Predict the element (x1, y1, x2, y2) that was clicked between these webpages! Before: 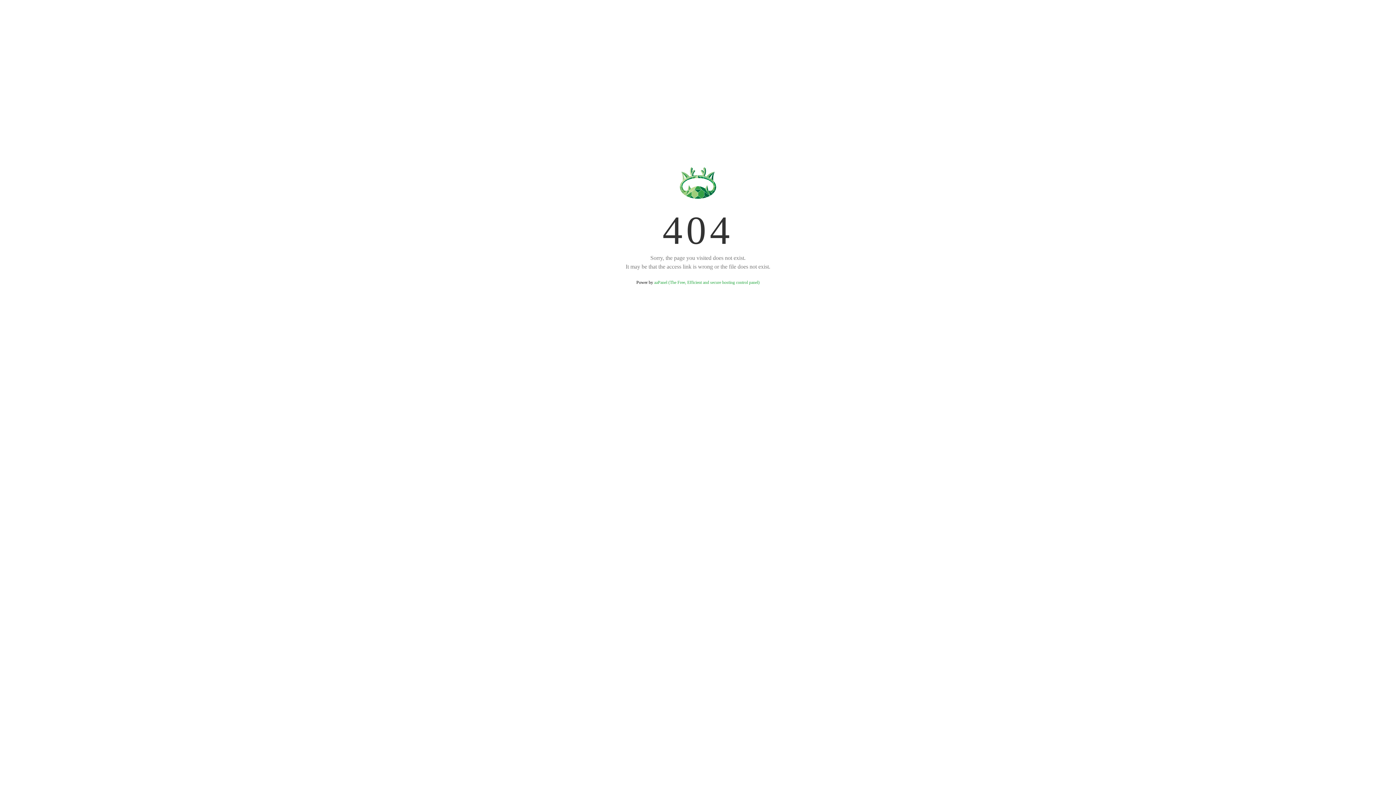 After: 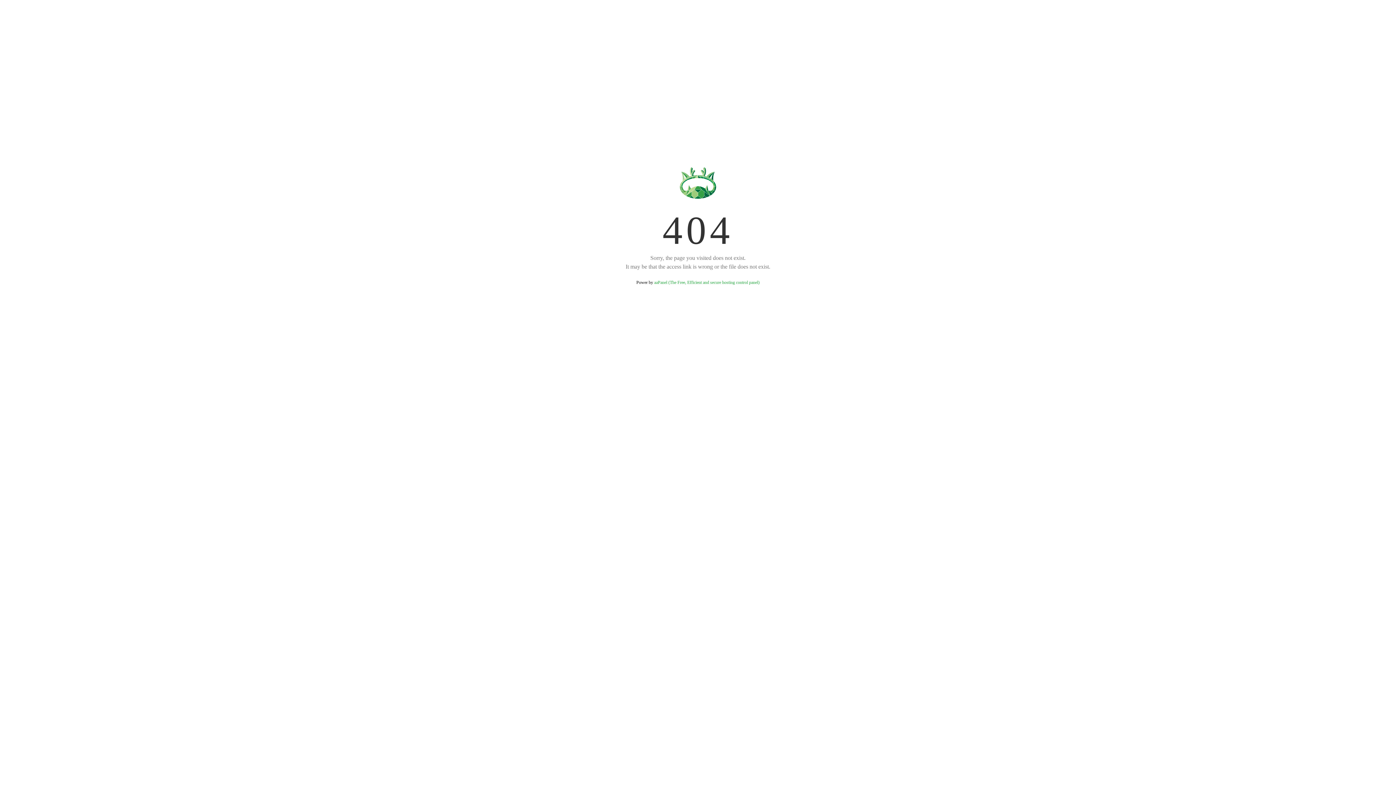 Action: label: aaPanel (The Free, Efficient and secure hosting control panel) bbox: (654, 280, 759, 285)